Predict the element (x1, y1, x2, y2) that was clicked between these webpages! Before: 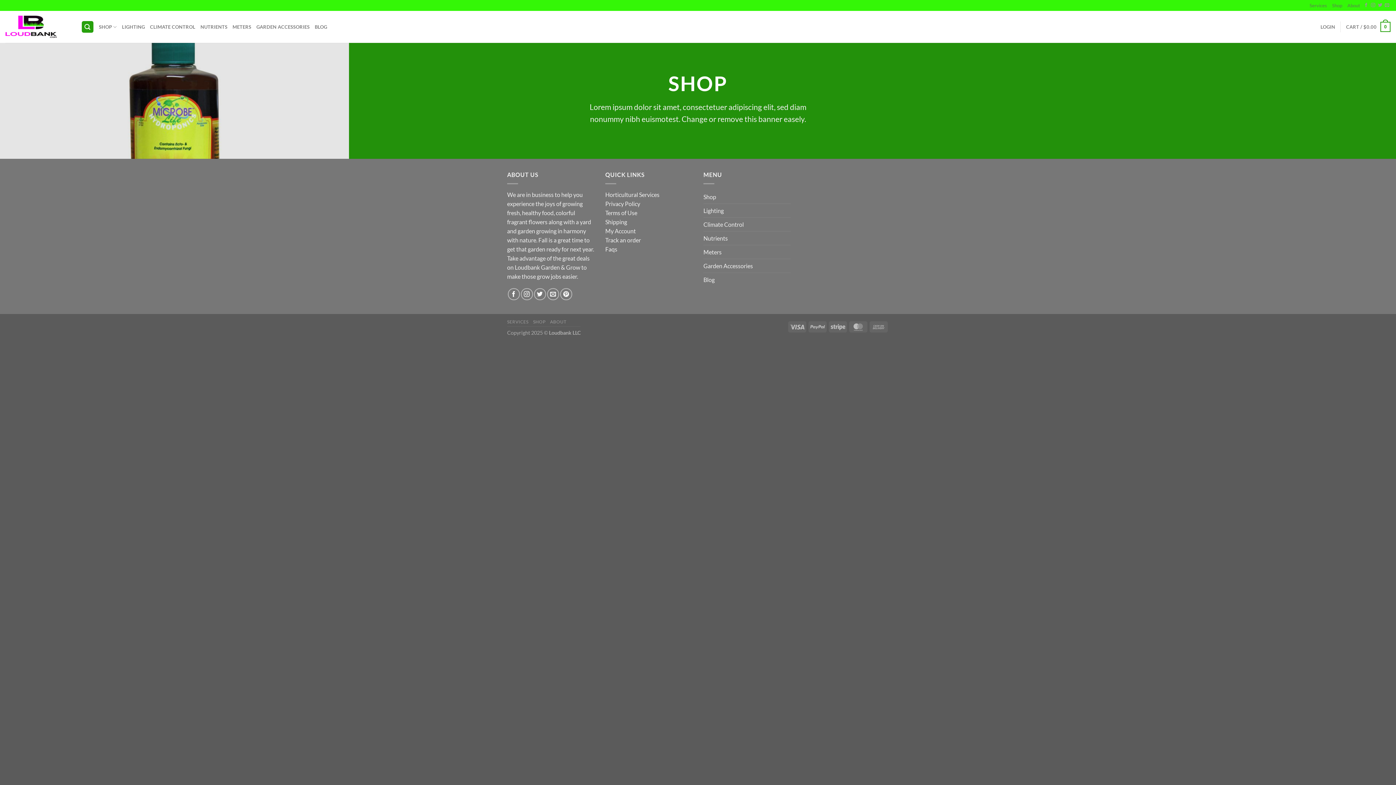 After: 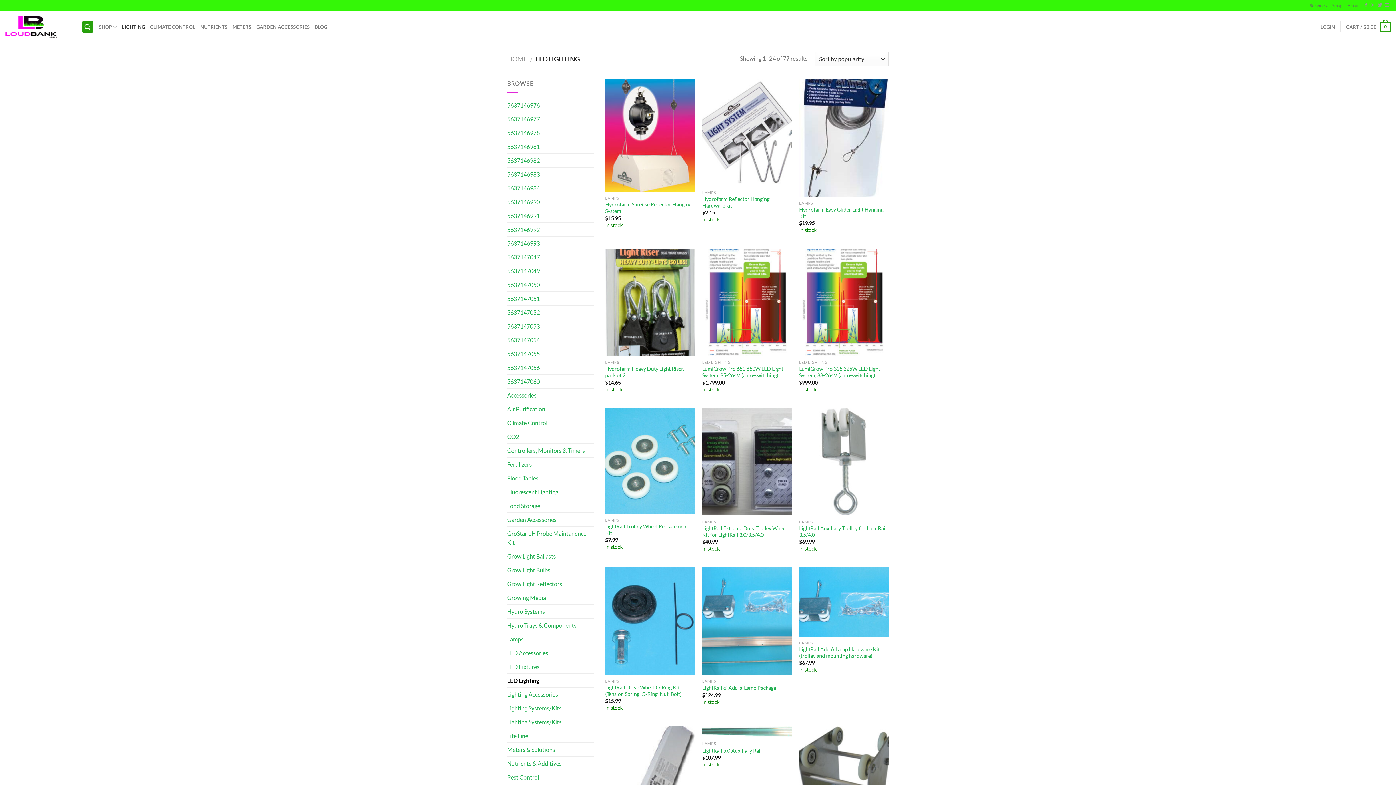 Action: label: Lighting bbox: (703, 203, 724, 217)